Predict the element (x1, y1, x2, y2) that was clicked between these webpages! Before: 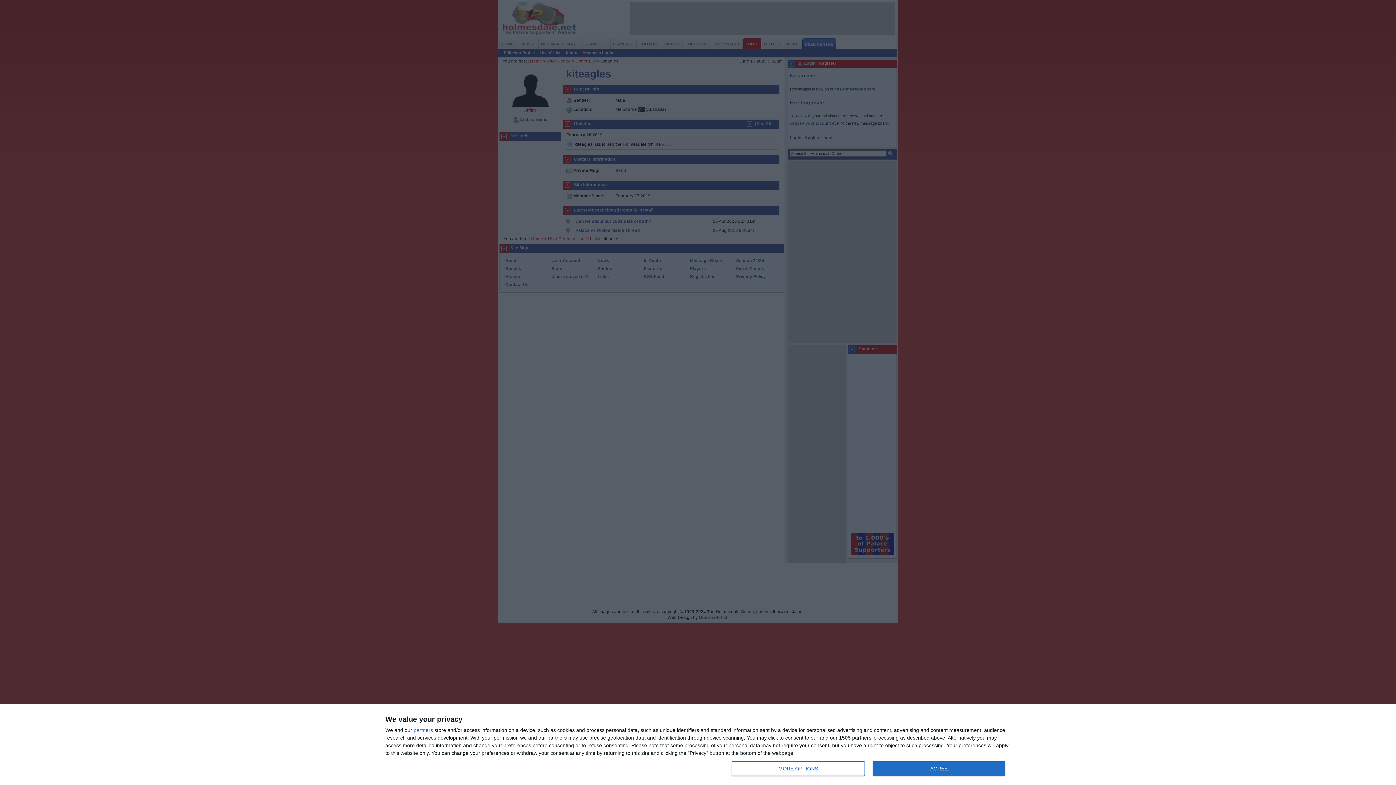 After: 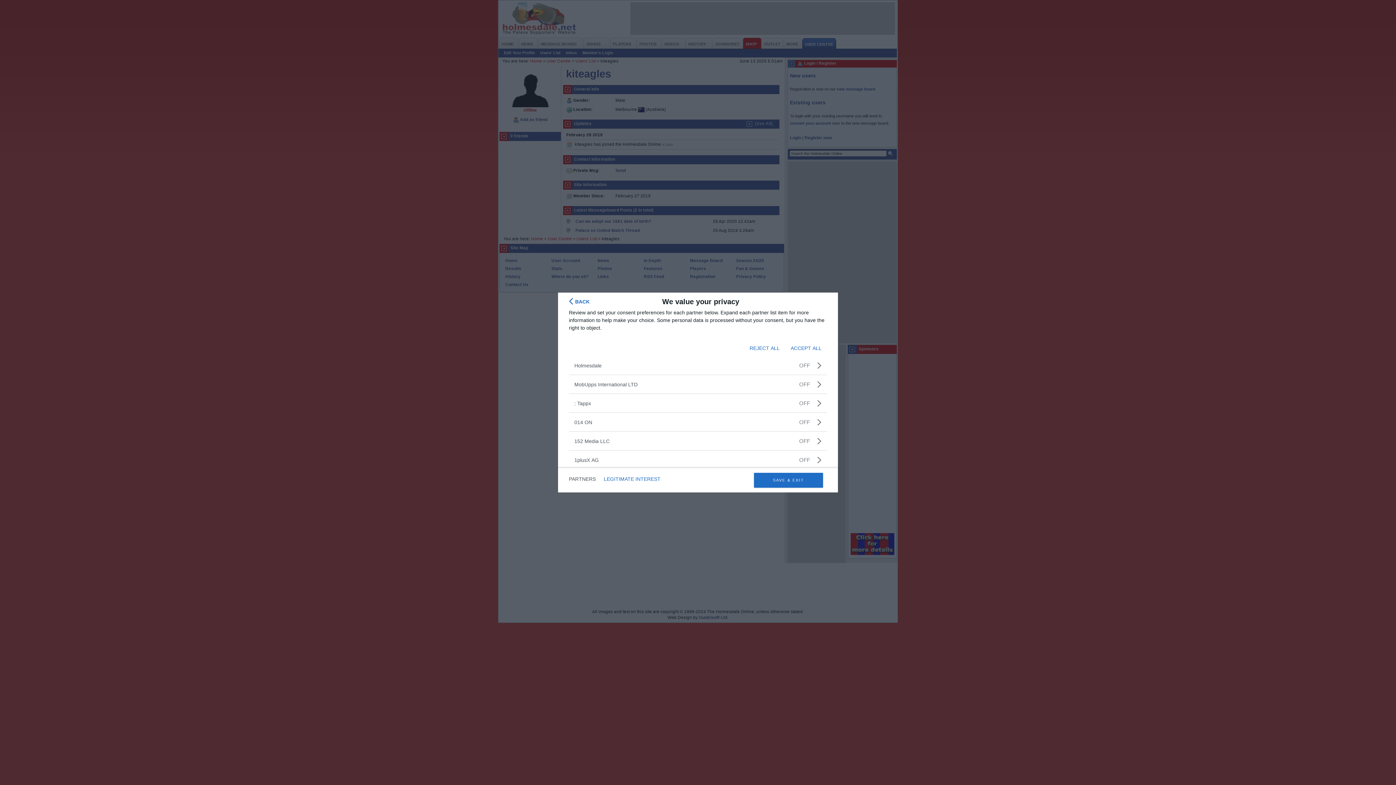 Action: label: partners bbox: (413, 728, 433, 733)